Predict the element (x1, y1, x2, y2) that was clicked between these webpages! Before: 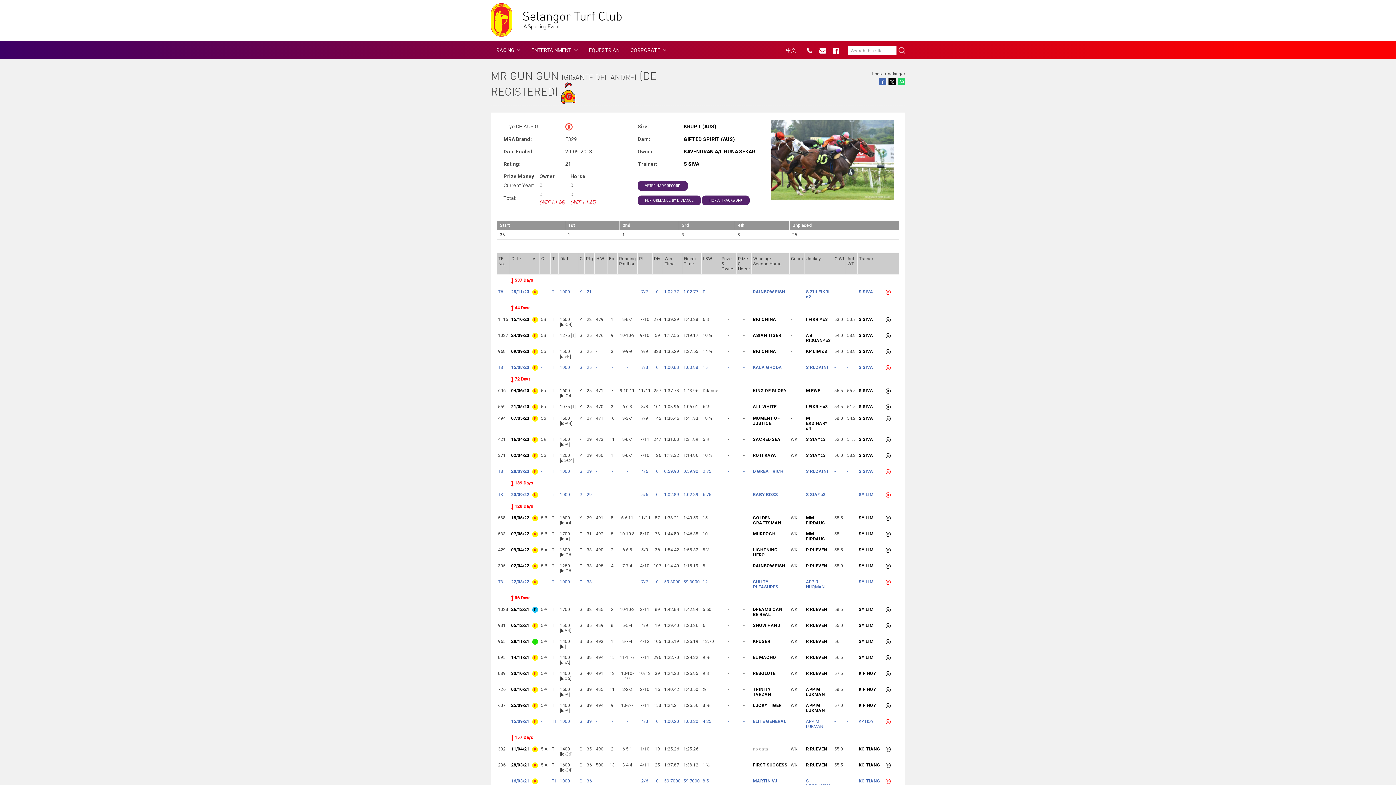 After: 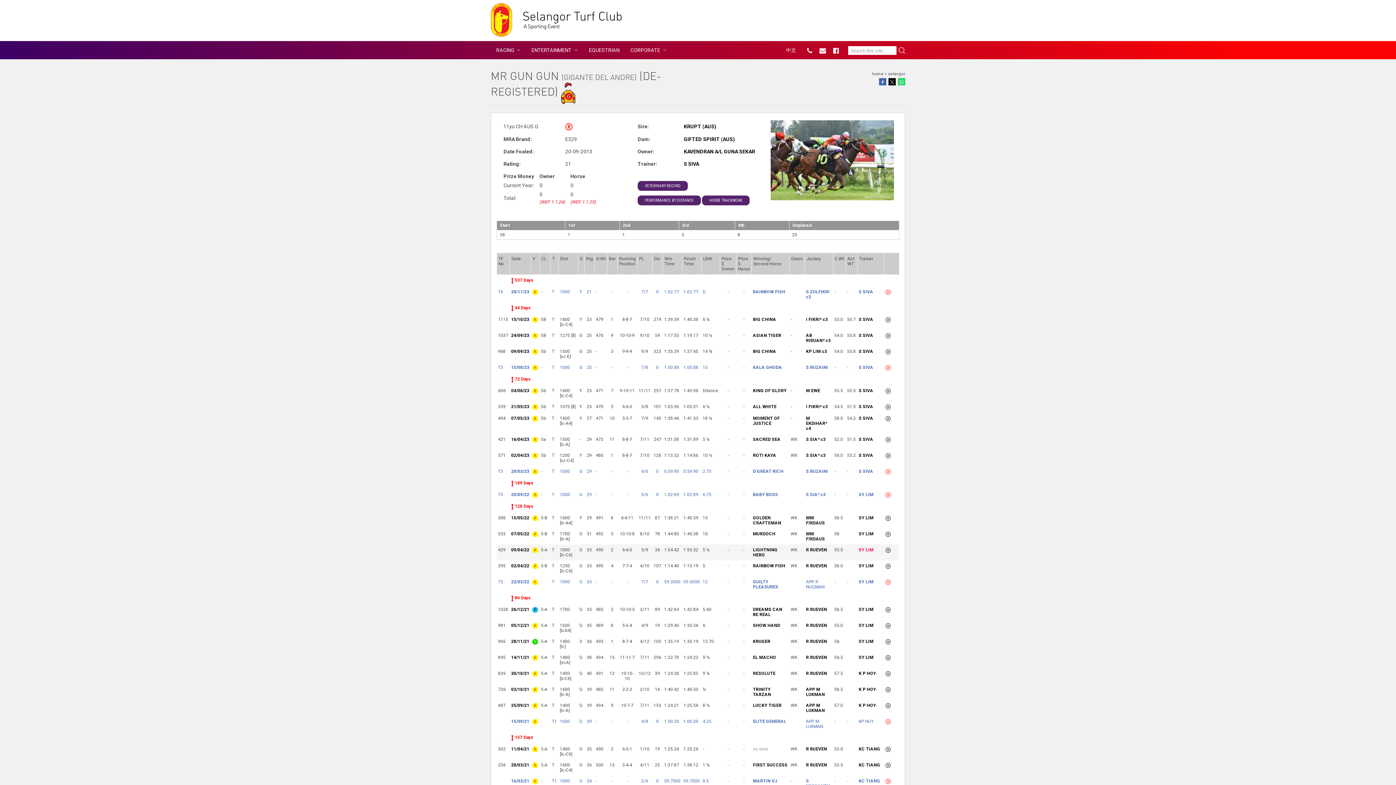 Action: bbox: (858, 547, 873, 552) label: SY LIM